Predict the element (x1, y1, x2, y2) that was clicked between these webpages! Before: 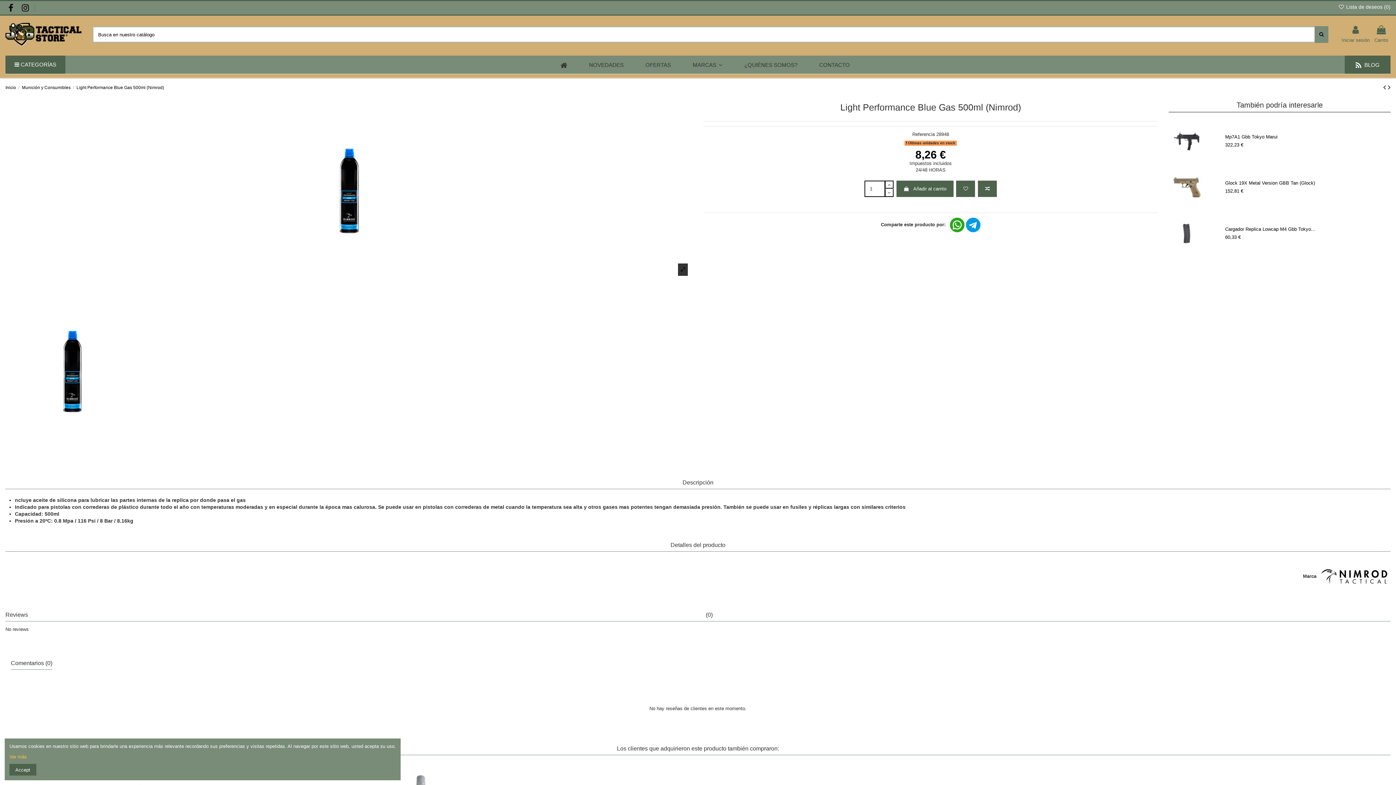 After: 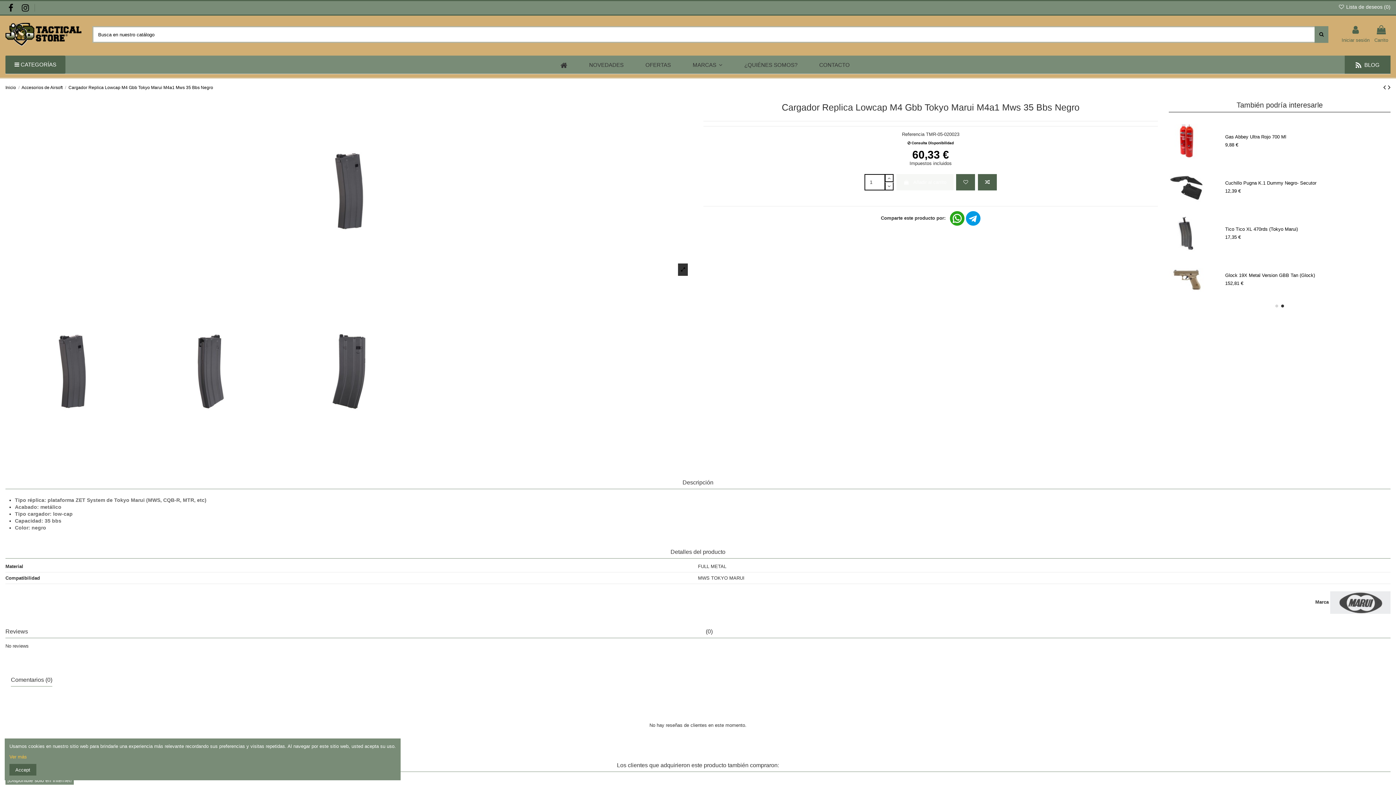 Action: bbox: (1169, 230, 1204, 235)